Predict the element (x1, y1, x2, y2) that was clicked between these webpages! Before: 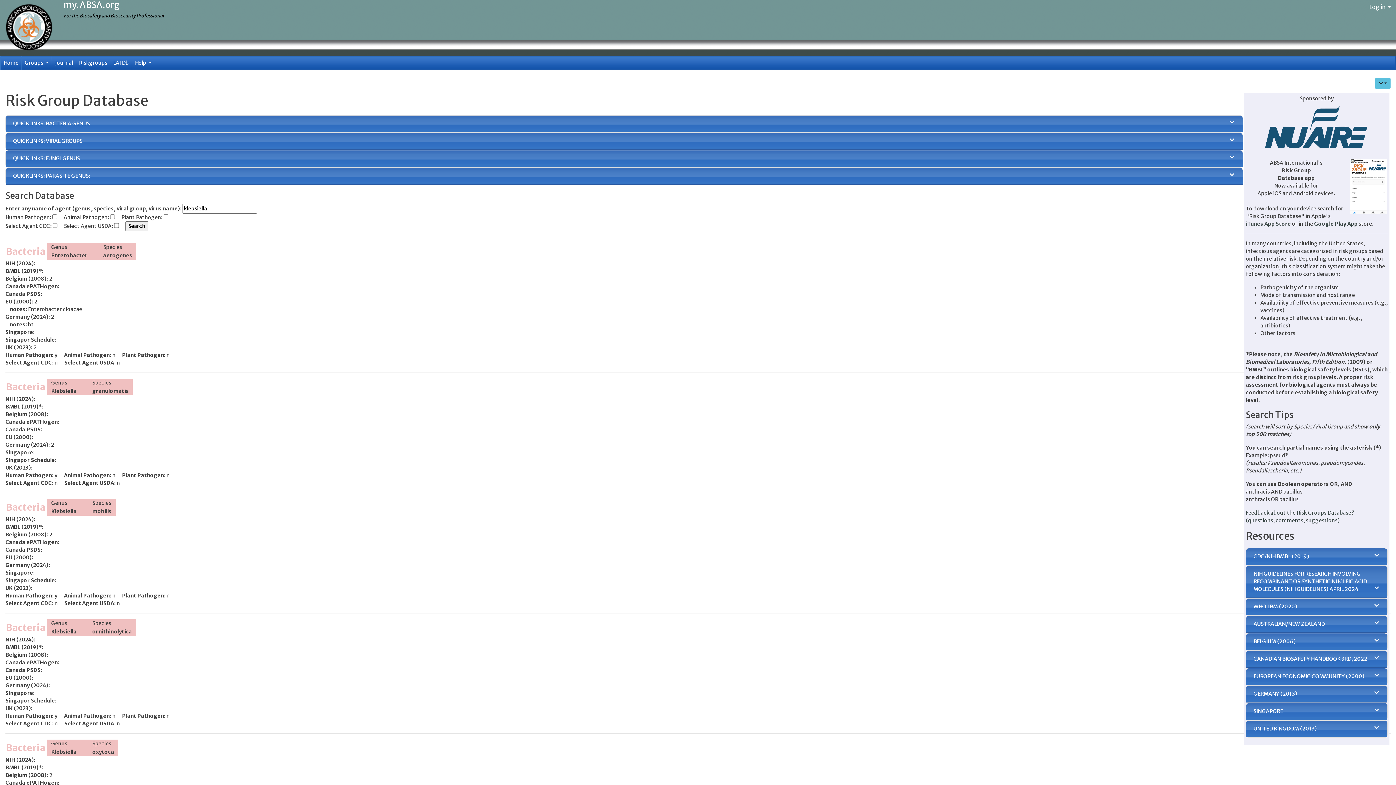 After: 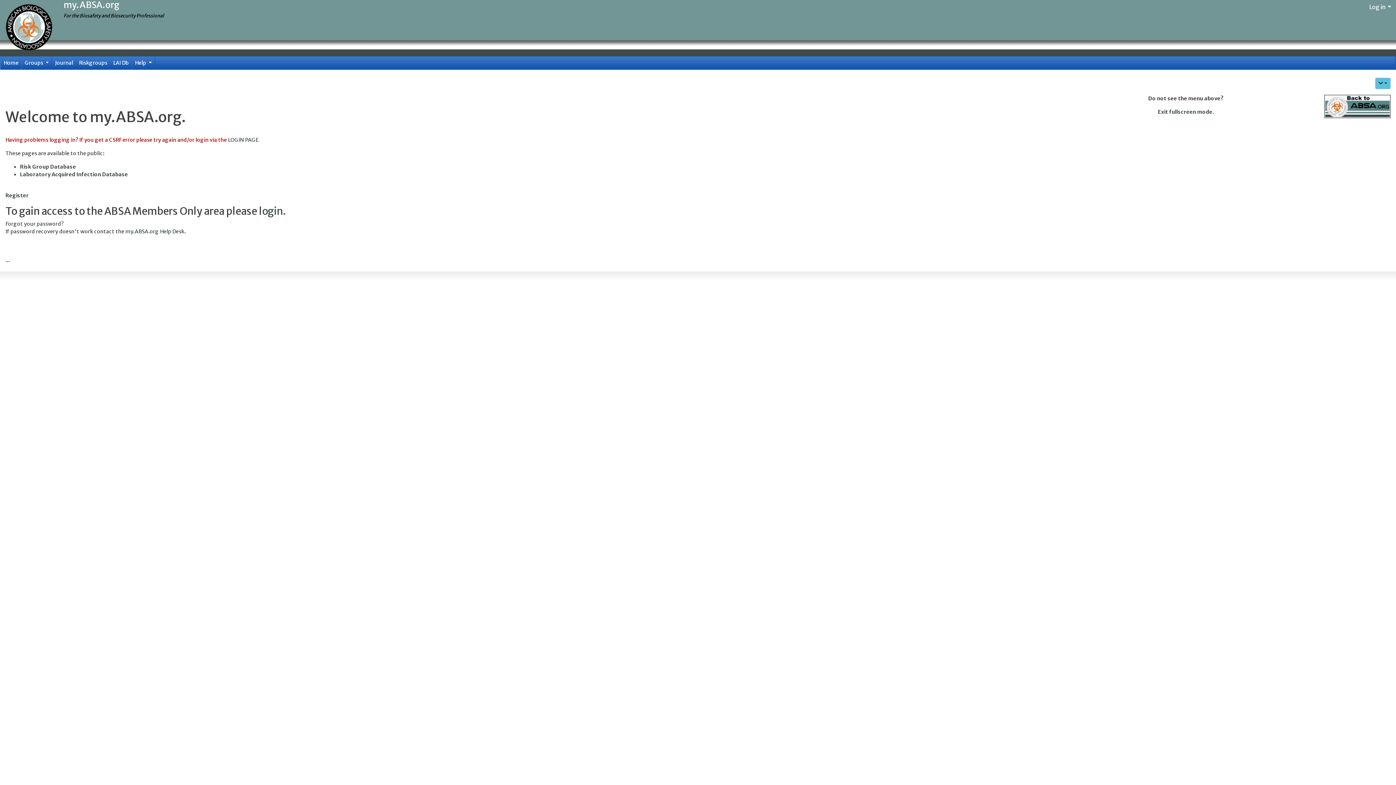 Action: bbox: (0, 56, 21, 69) label: Home